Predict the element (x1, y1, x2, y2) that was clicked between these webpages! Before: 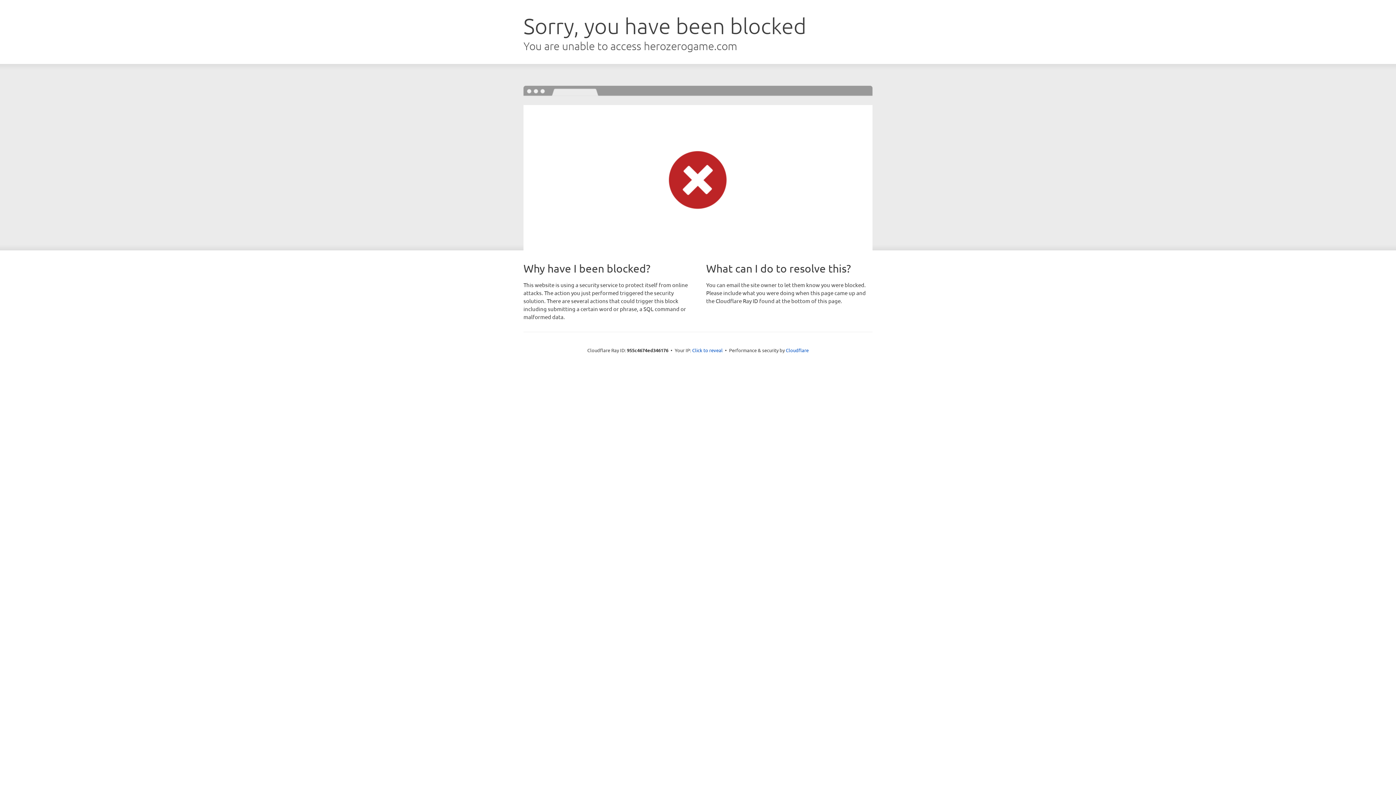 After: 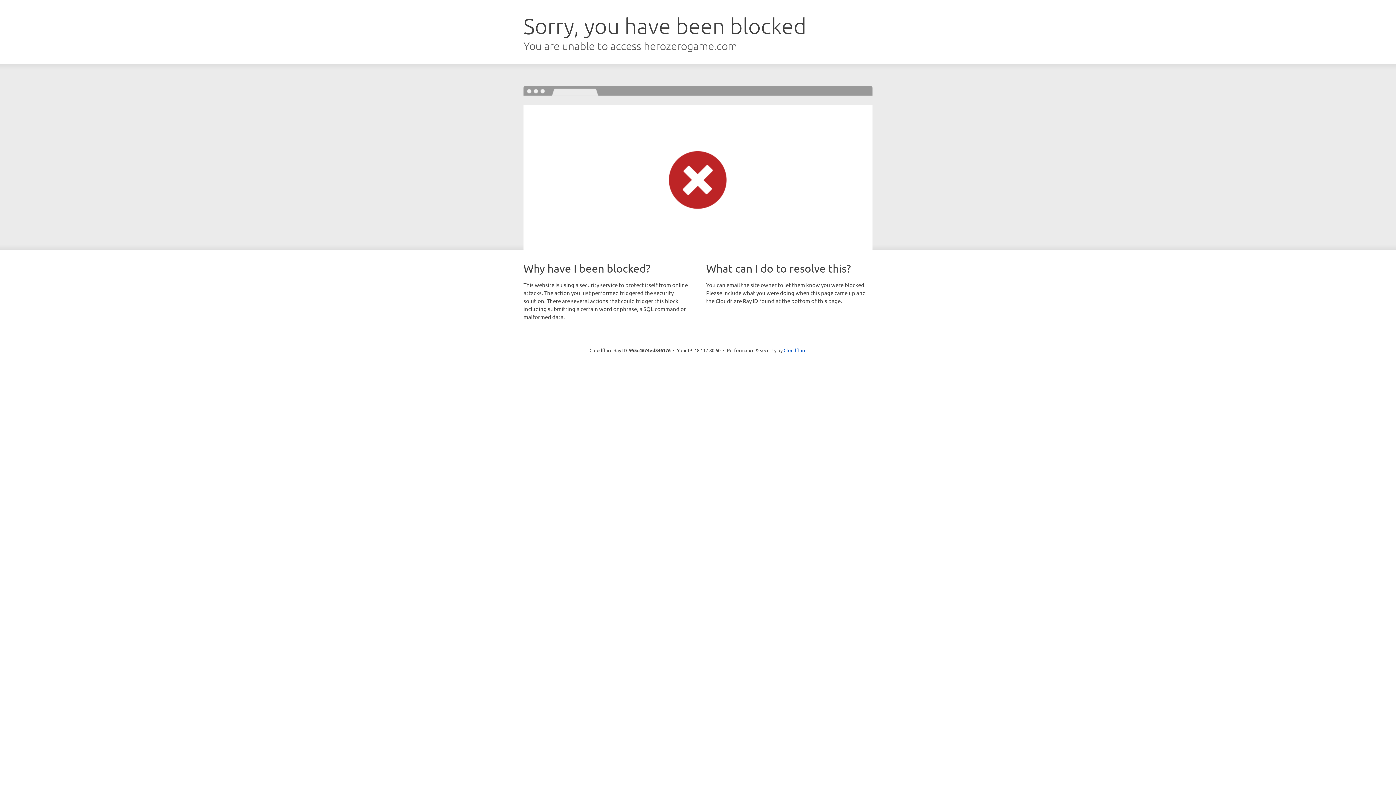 Action: bbox: (692, 346, 722, 353) label: Click to reveal